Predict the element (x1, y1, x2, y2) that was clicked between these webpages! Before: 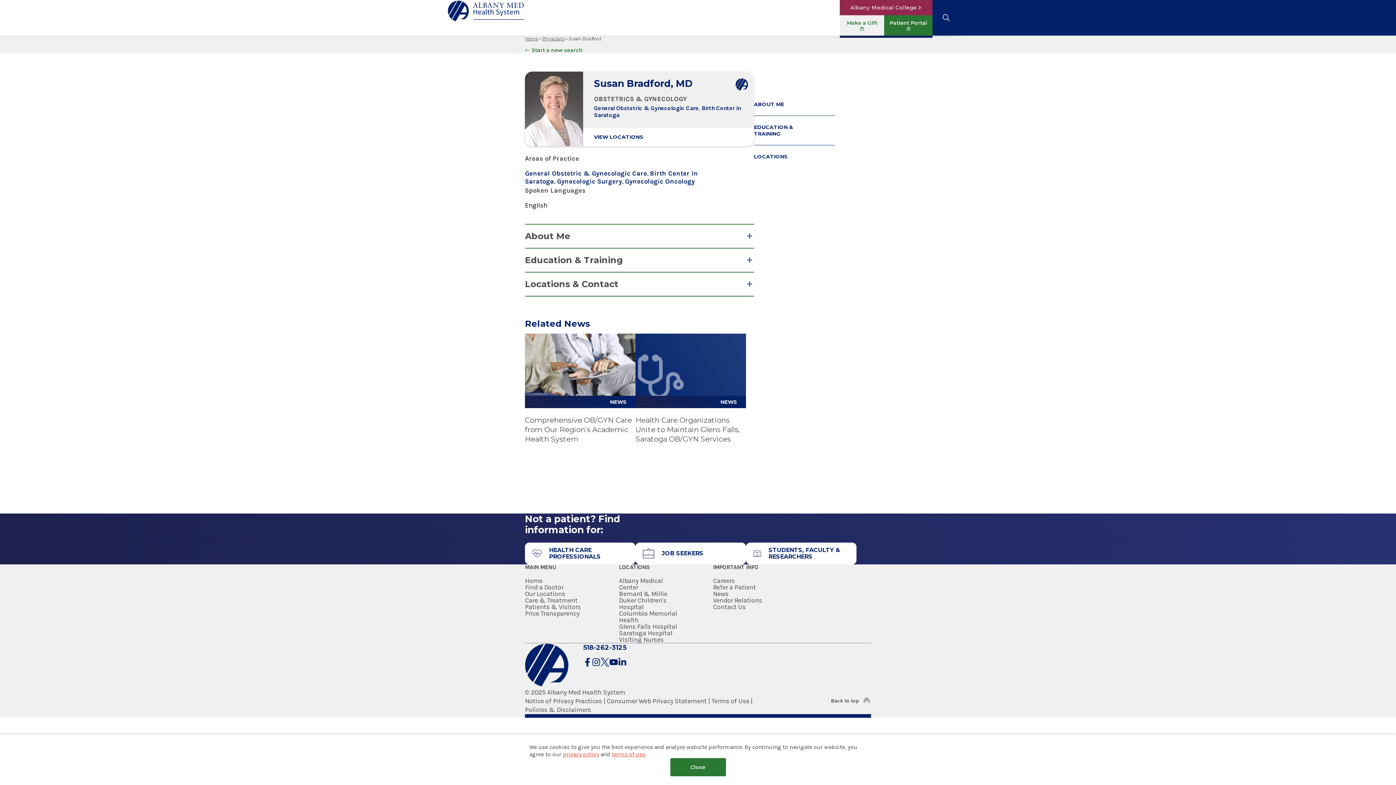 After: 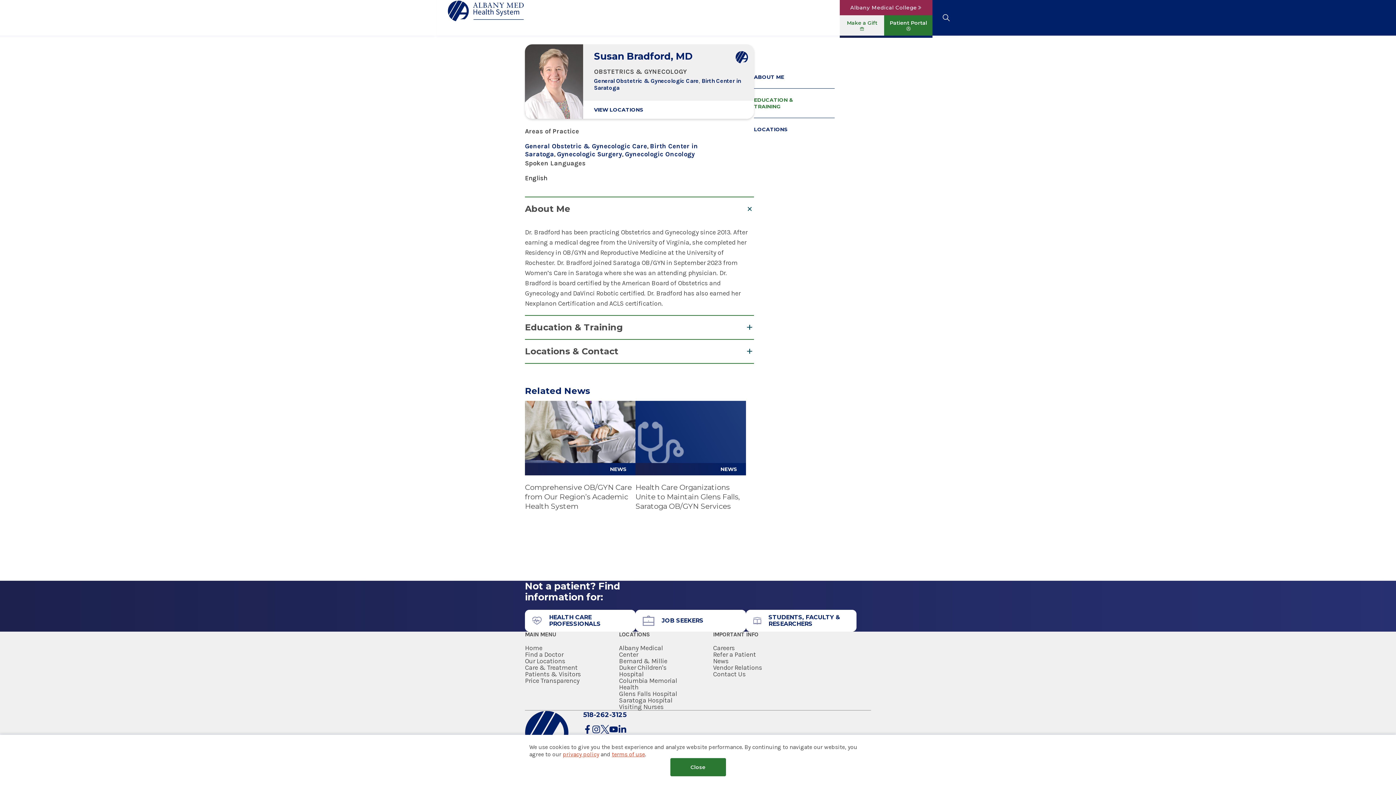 Action: bbox: (754, 101, 826, 115) label: ABOUT ME